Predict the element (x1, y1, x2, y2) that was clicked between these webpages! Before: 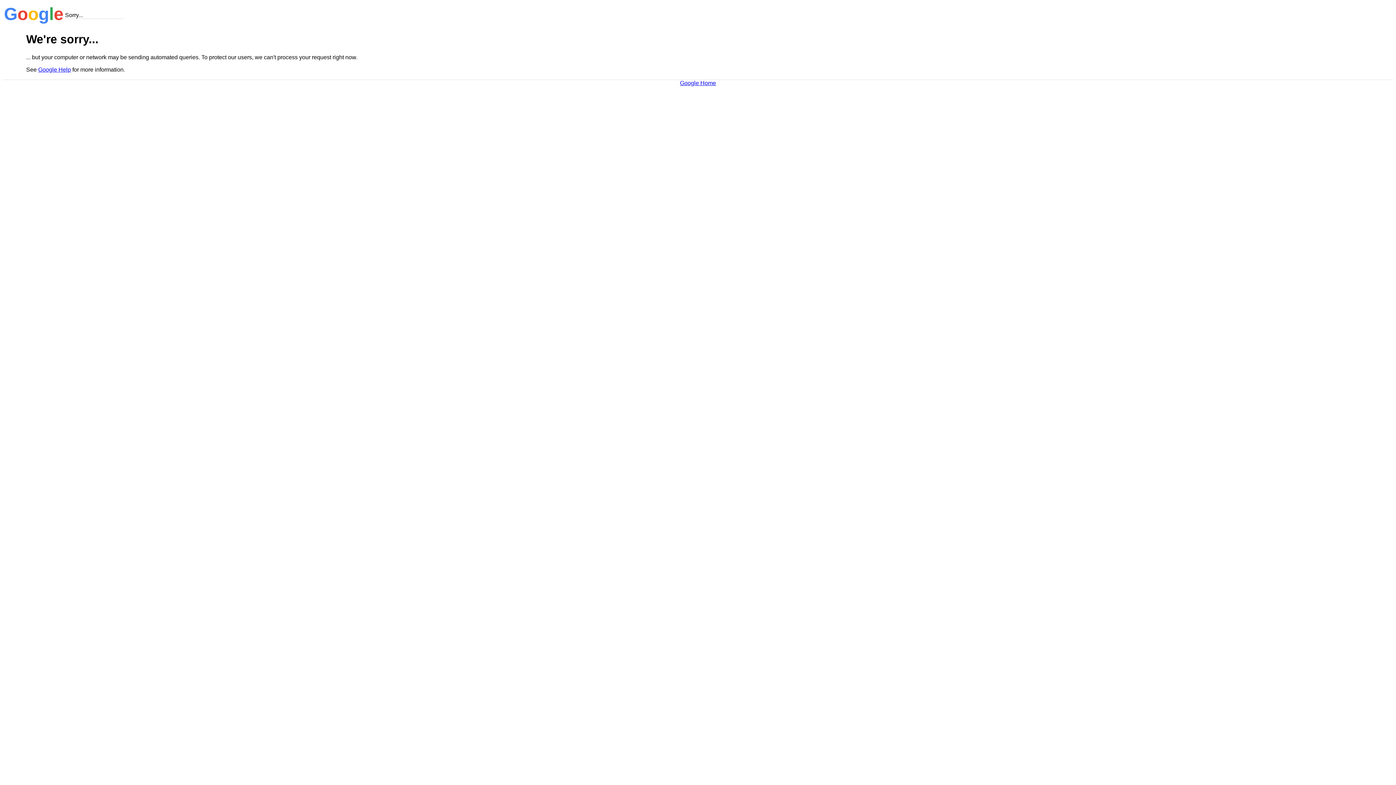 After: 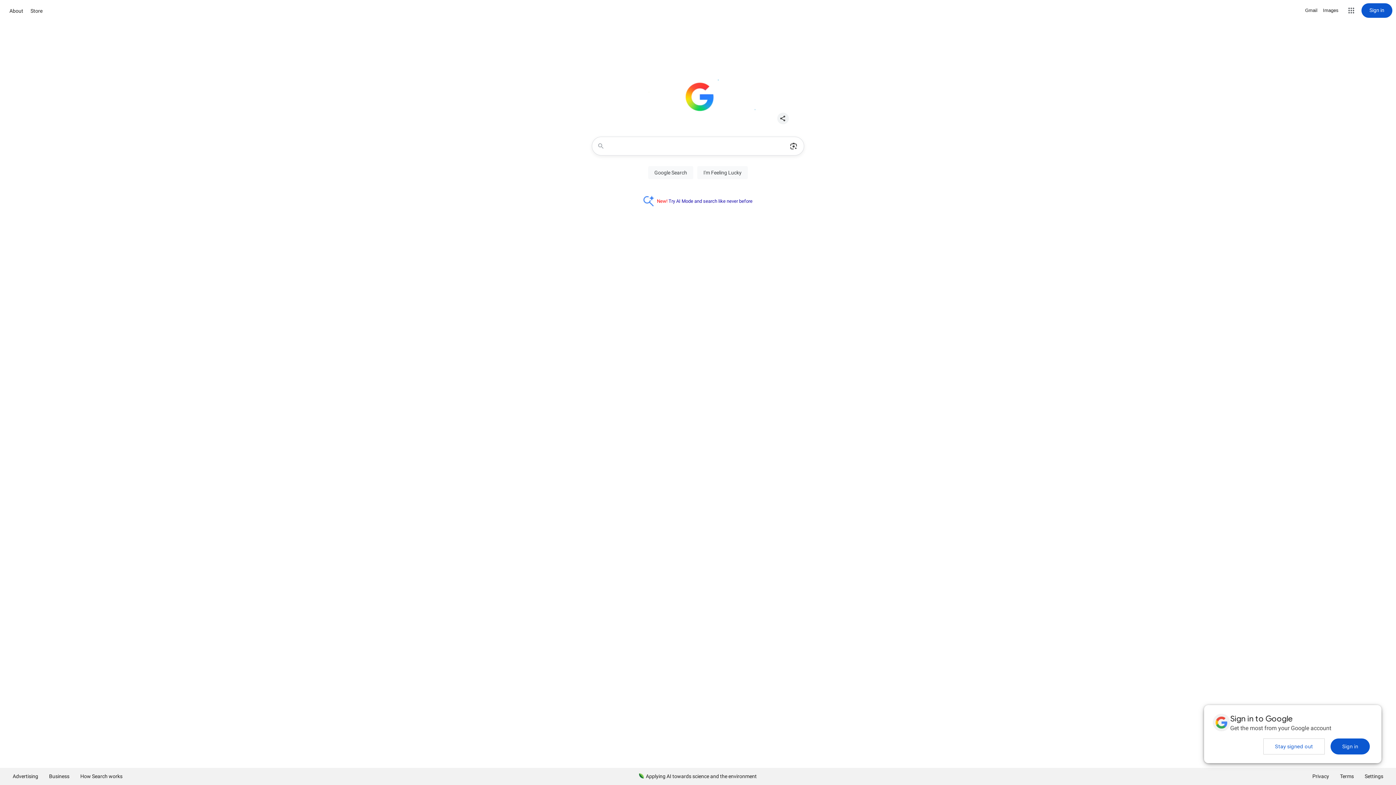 Action: bbox: (680, 79, 716, 86) label: Google Home